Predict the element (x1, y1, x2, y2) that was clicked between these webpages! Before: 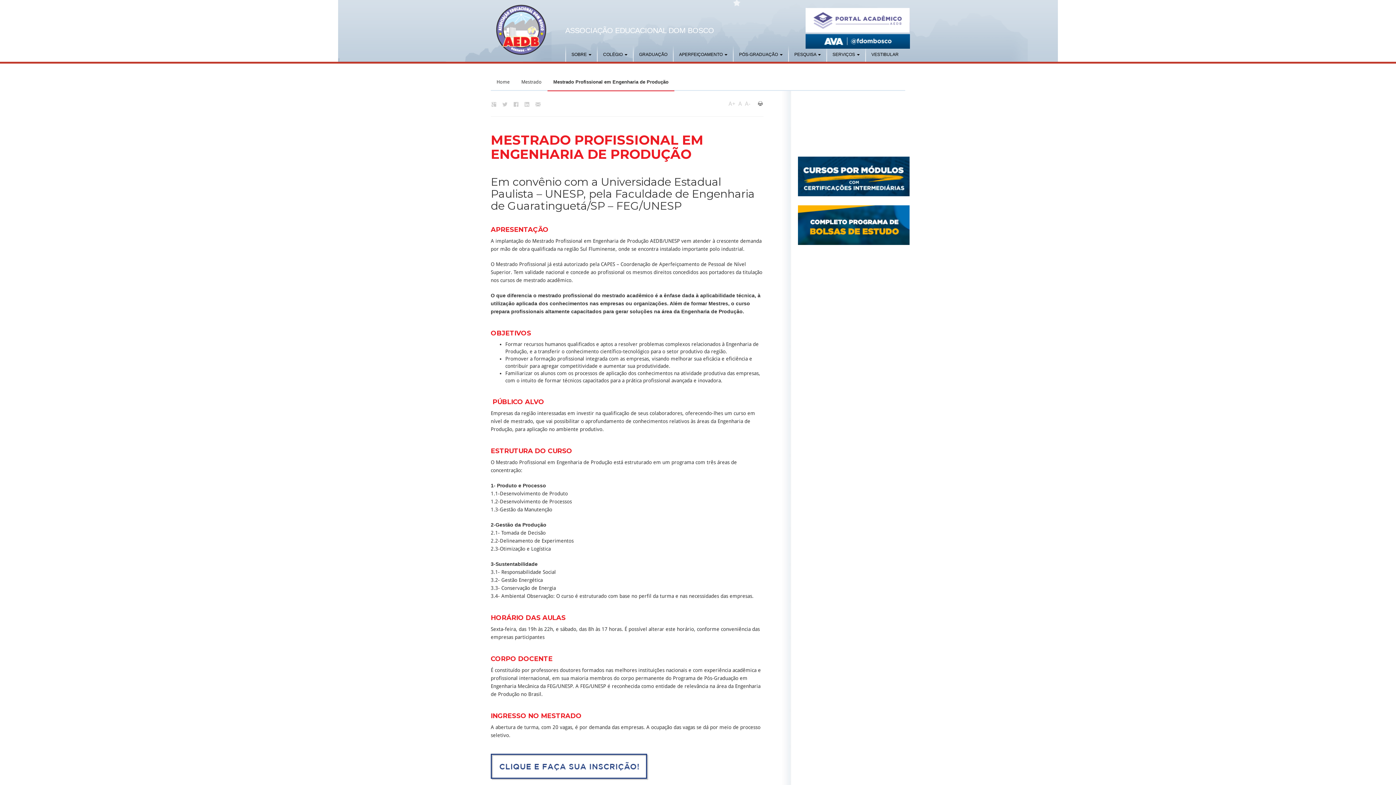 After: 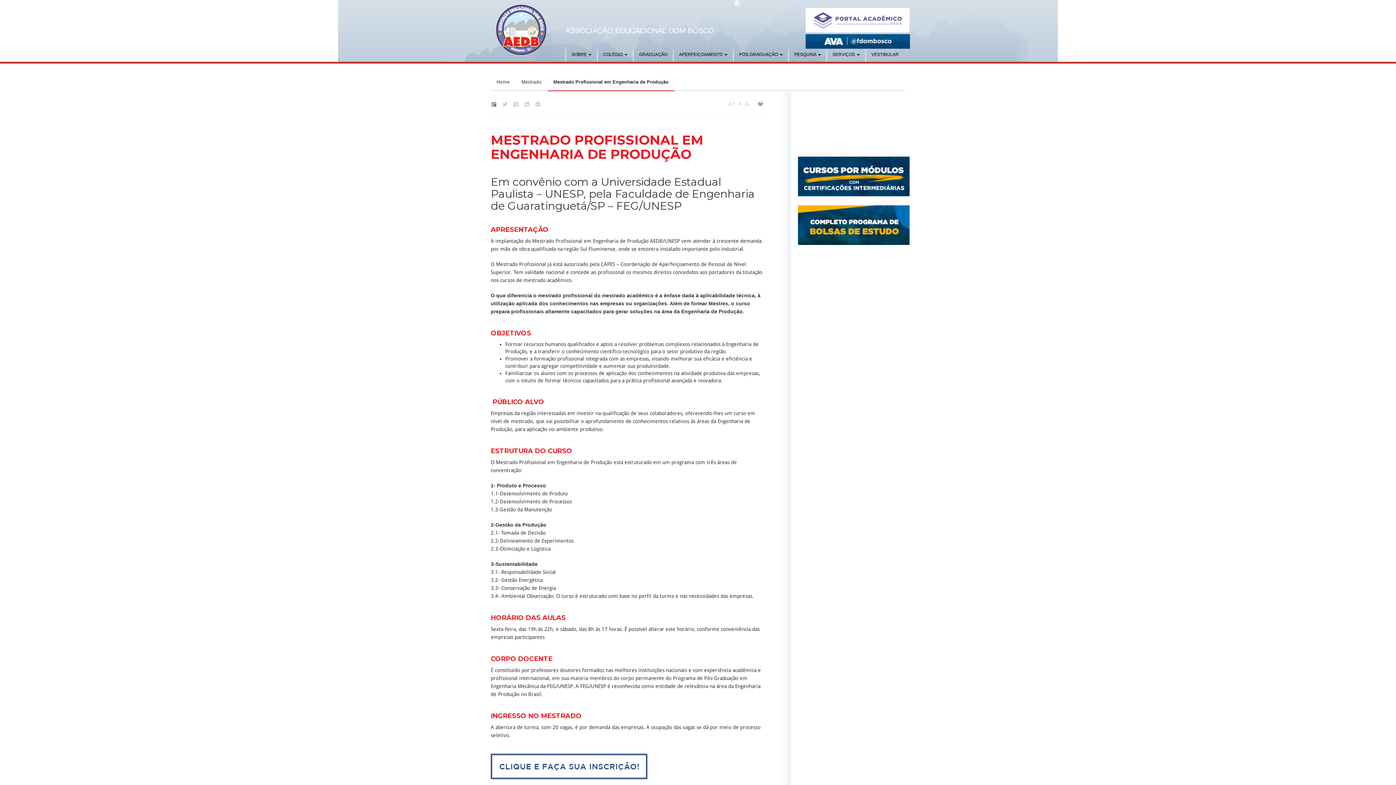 Action: bbox: (491, 100, 499, 109)